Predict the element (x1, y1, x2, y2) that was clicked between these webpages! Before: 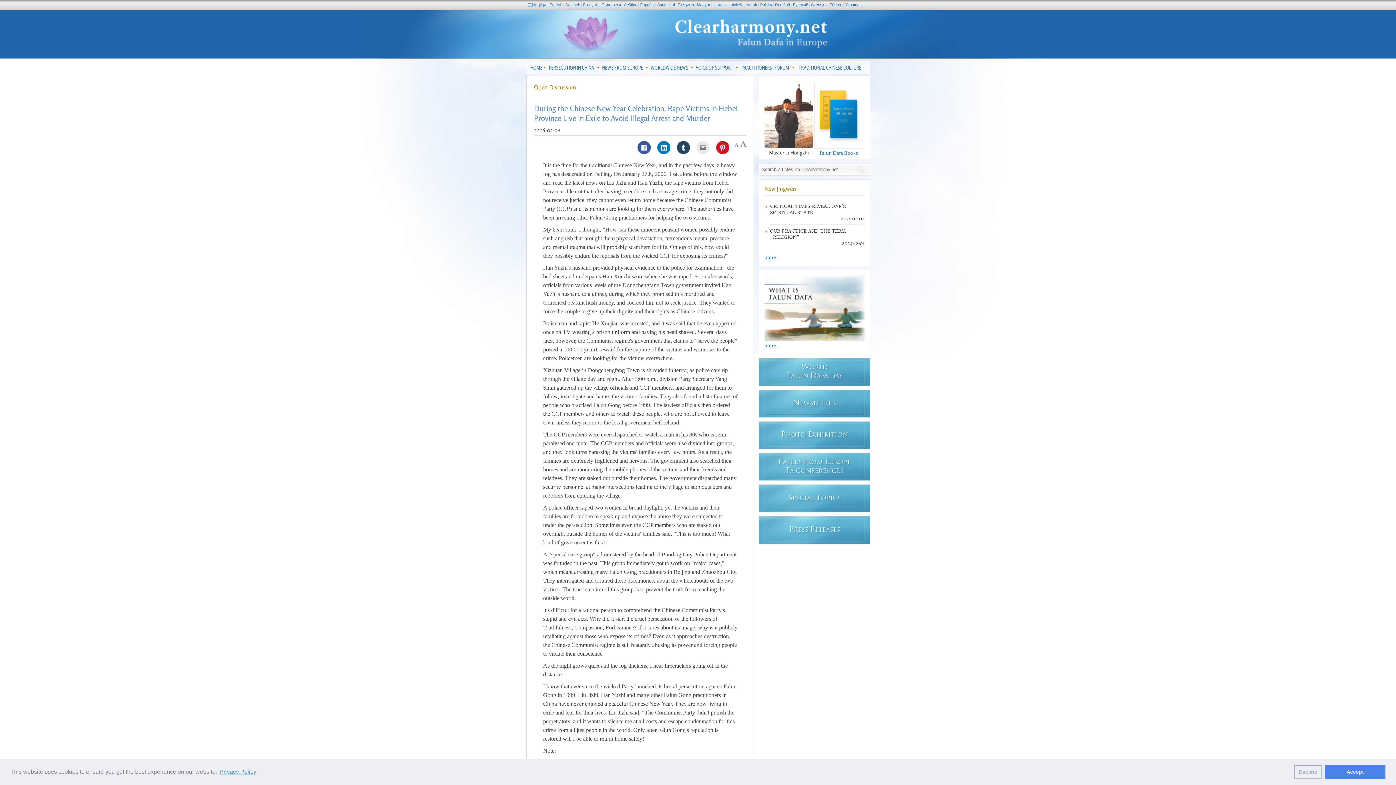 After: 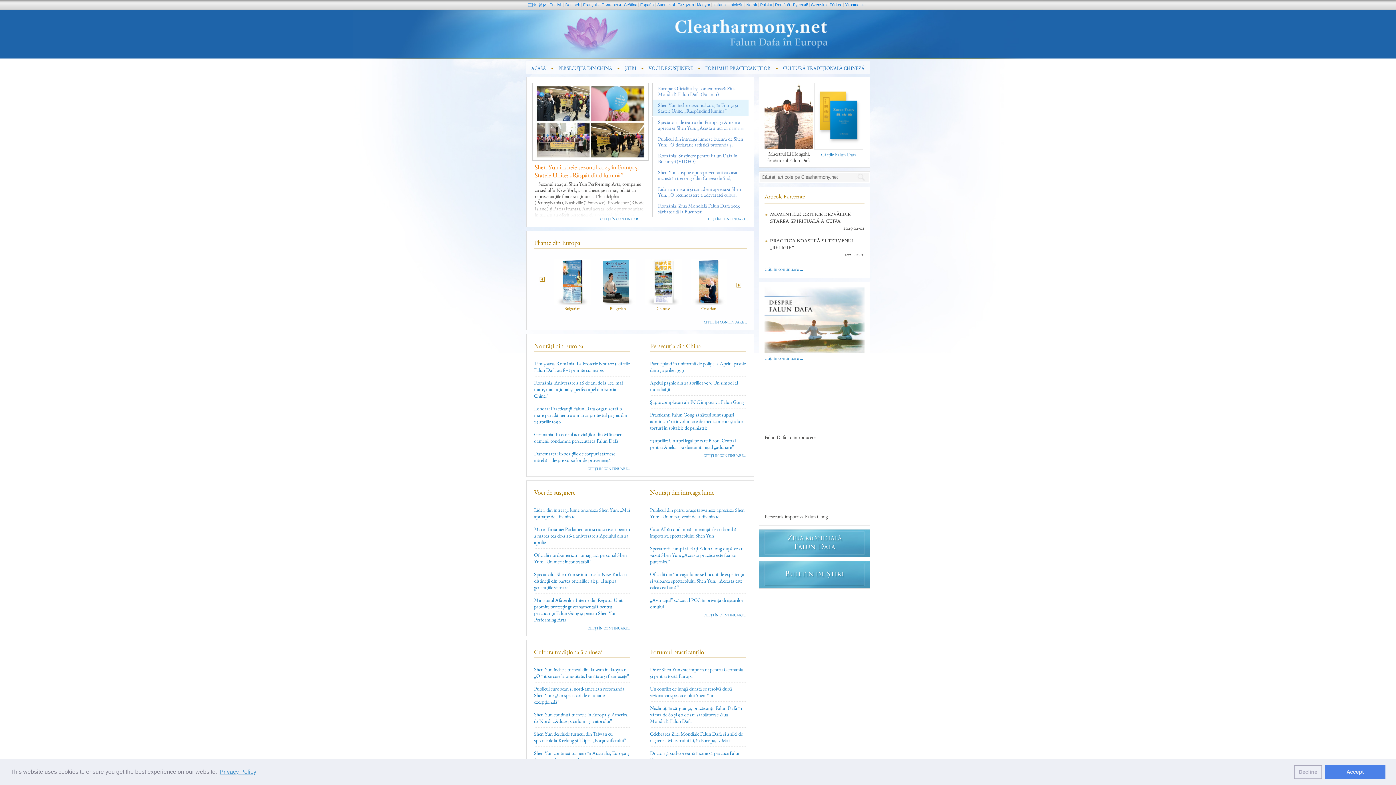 Action: bbox: (773, 2, 791, 6) label: Română